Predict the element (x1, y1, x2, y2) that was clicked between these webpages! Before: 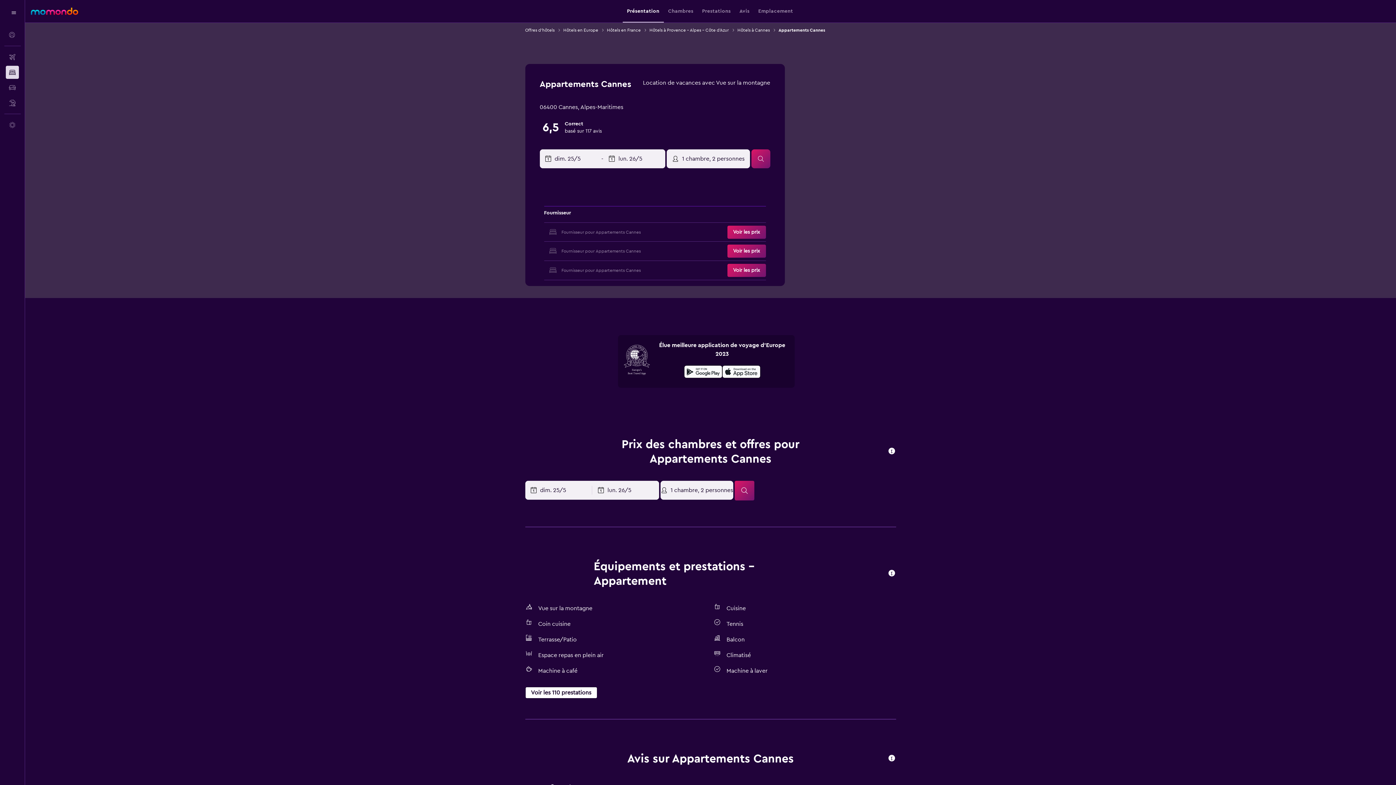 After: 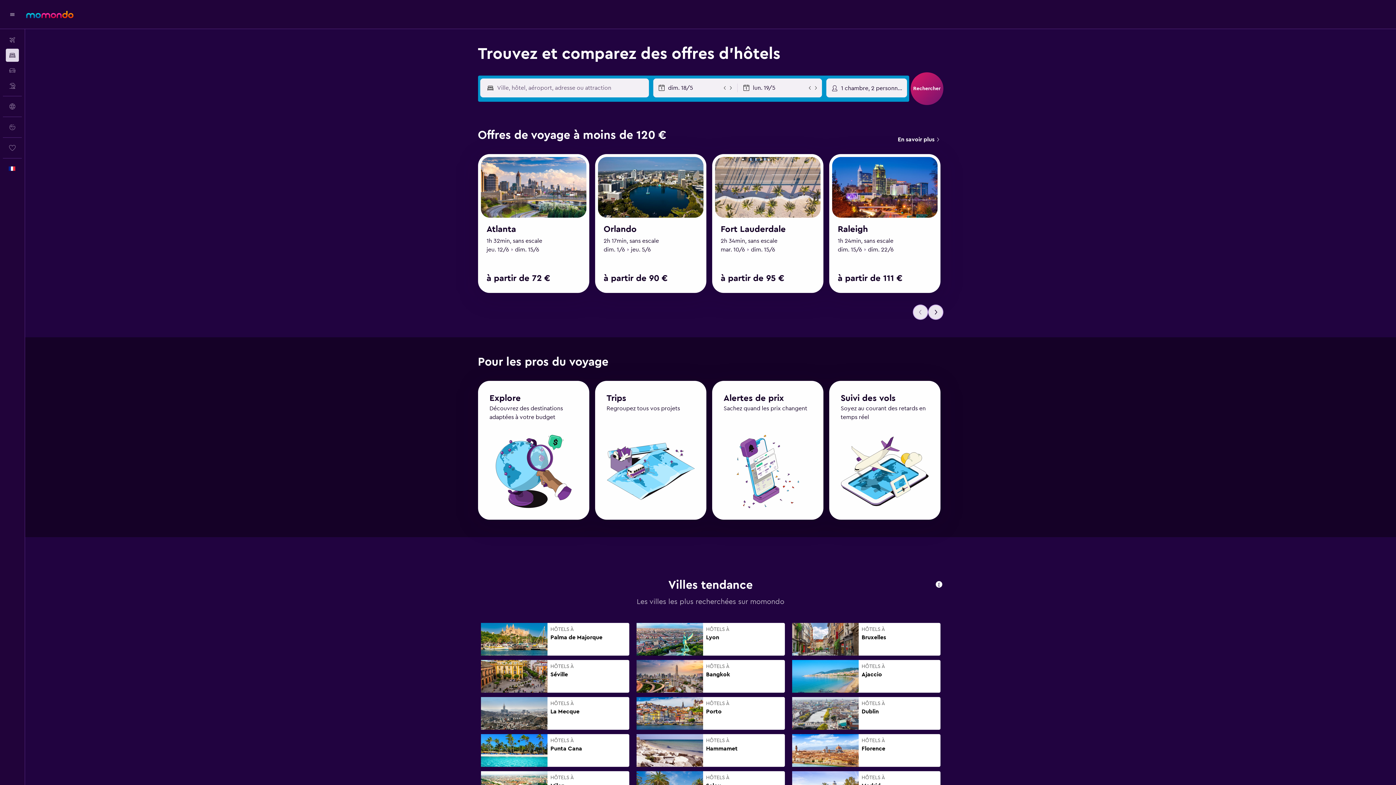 Action: label: Offres d’hôtels bbox: (525, 26, 554, 33)